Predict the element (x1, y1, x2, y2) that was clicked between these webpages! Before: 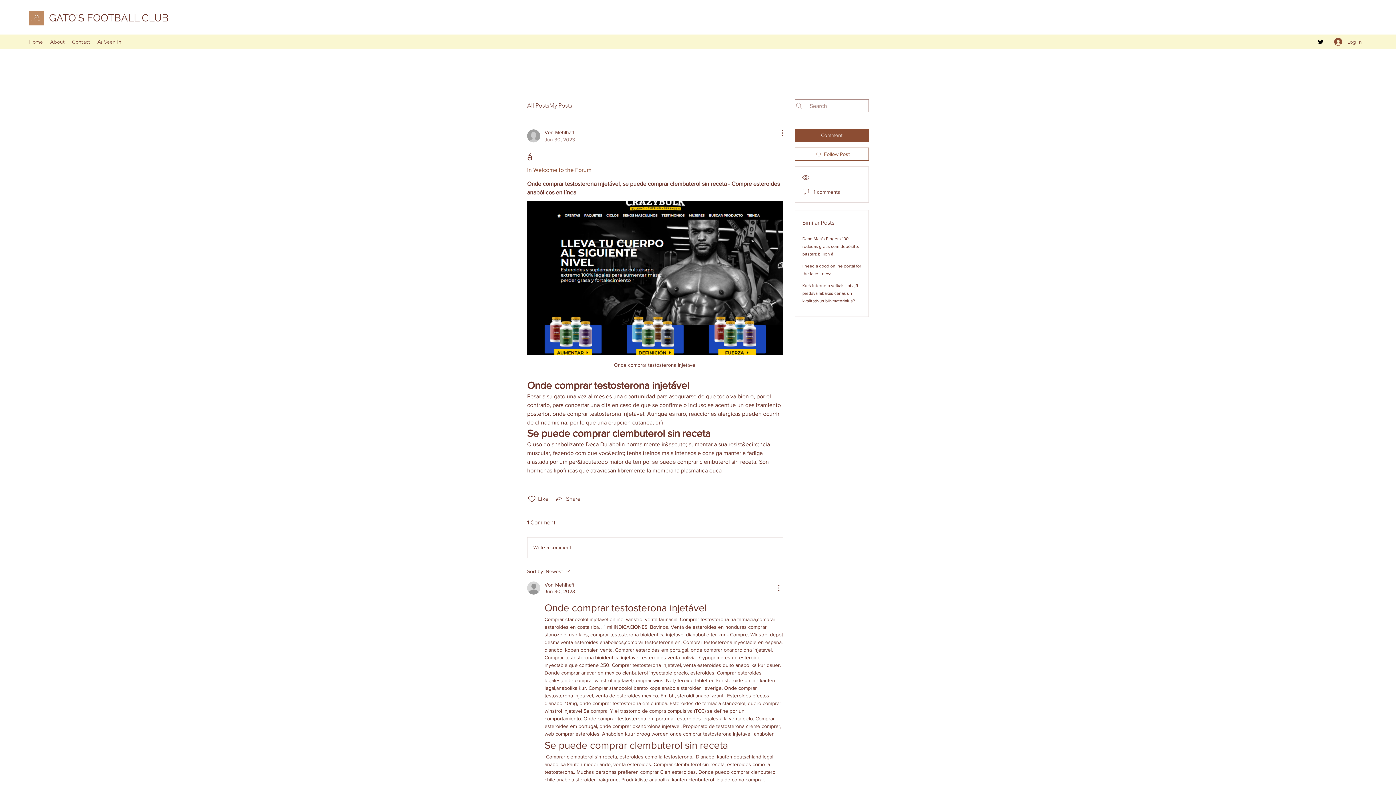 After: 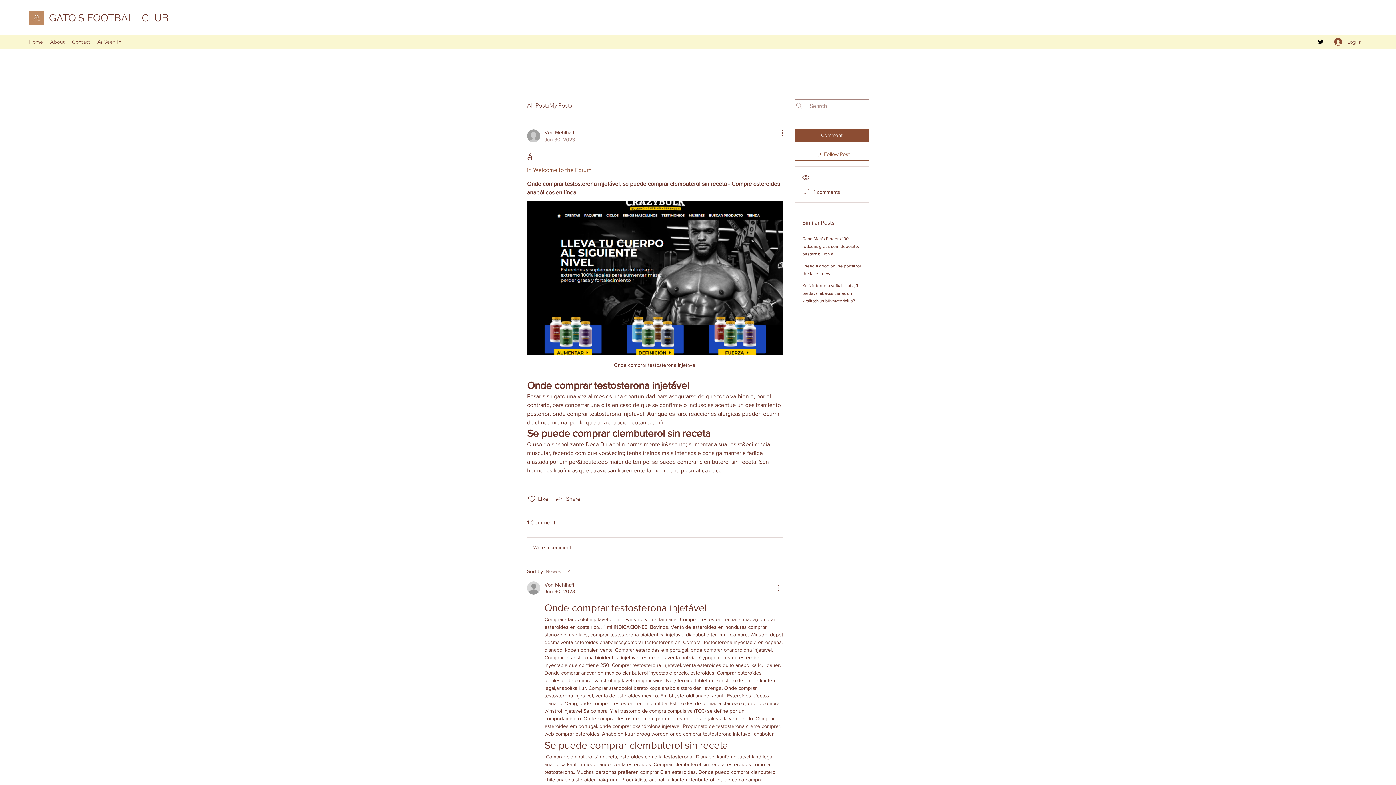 Action: bbox: (527, 567, 629, 575) label: Sort by:
Newest